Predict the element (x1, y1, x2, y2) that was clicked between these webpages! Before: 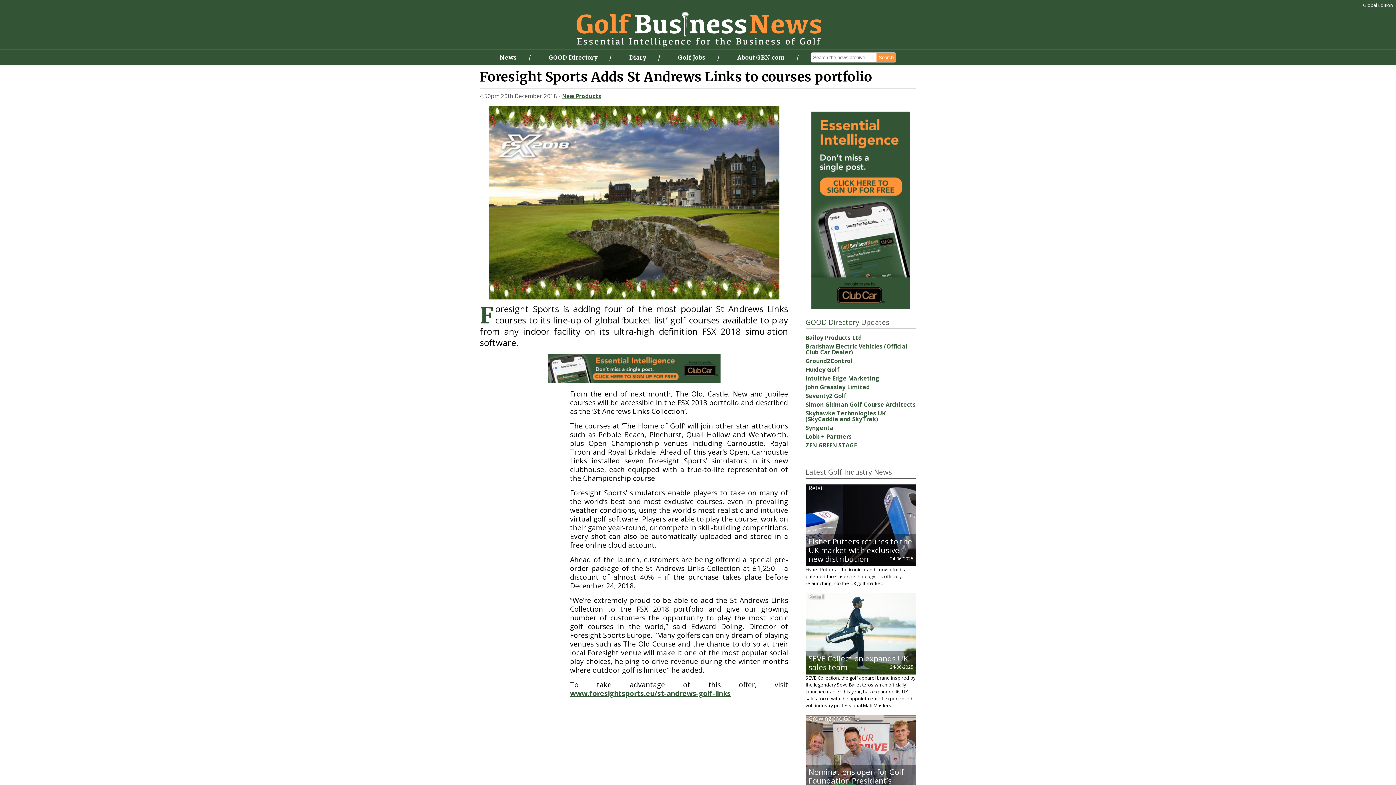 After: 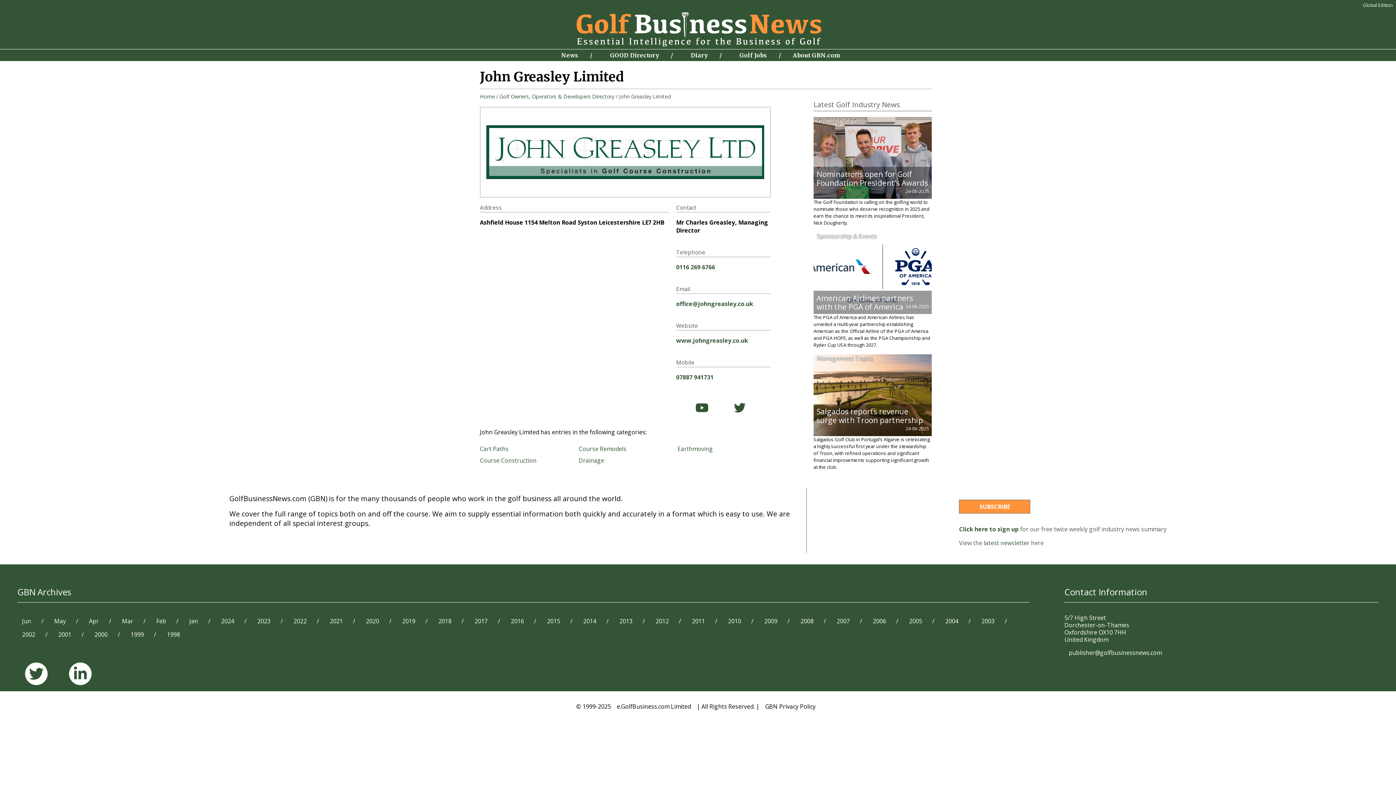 Action: bbox: (805, 383, 870, 391) label: John Greasley Limited